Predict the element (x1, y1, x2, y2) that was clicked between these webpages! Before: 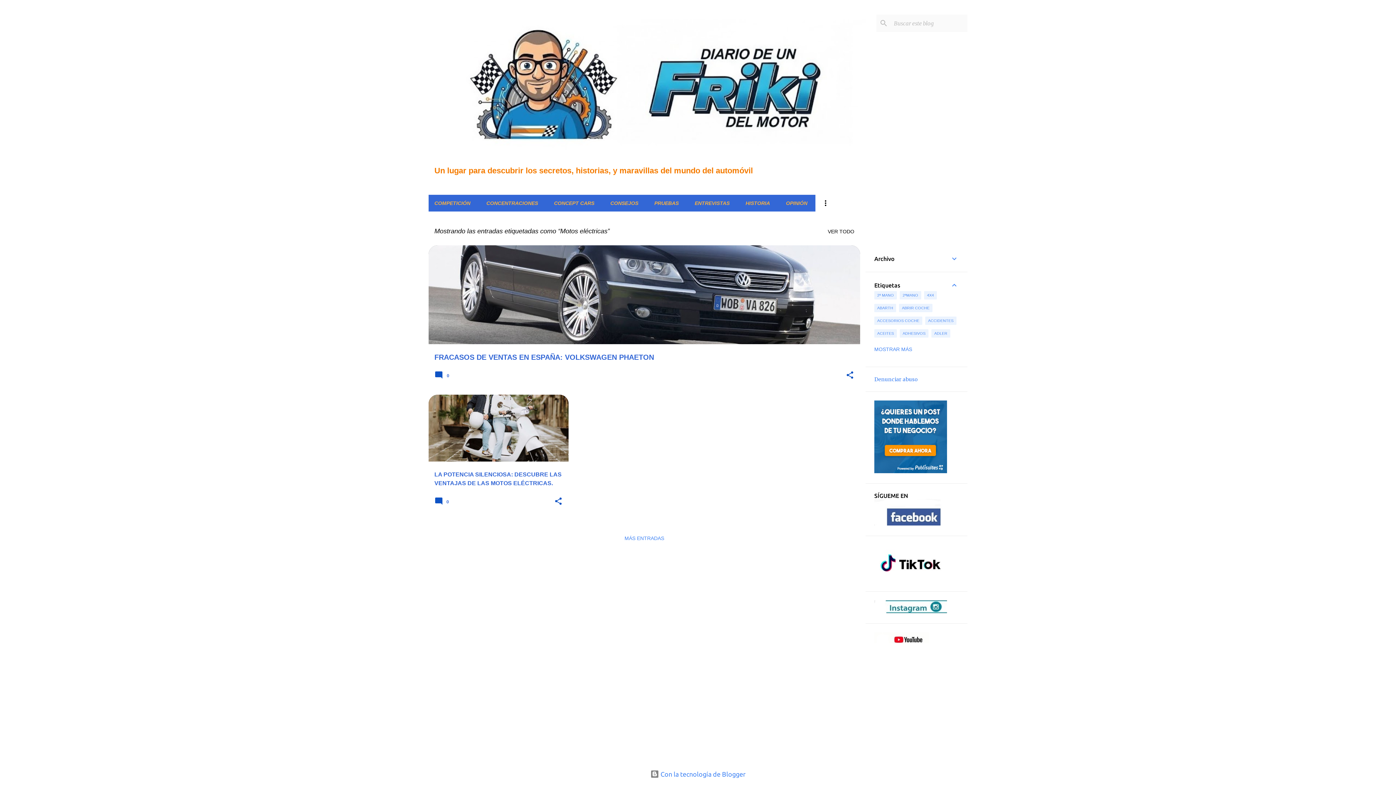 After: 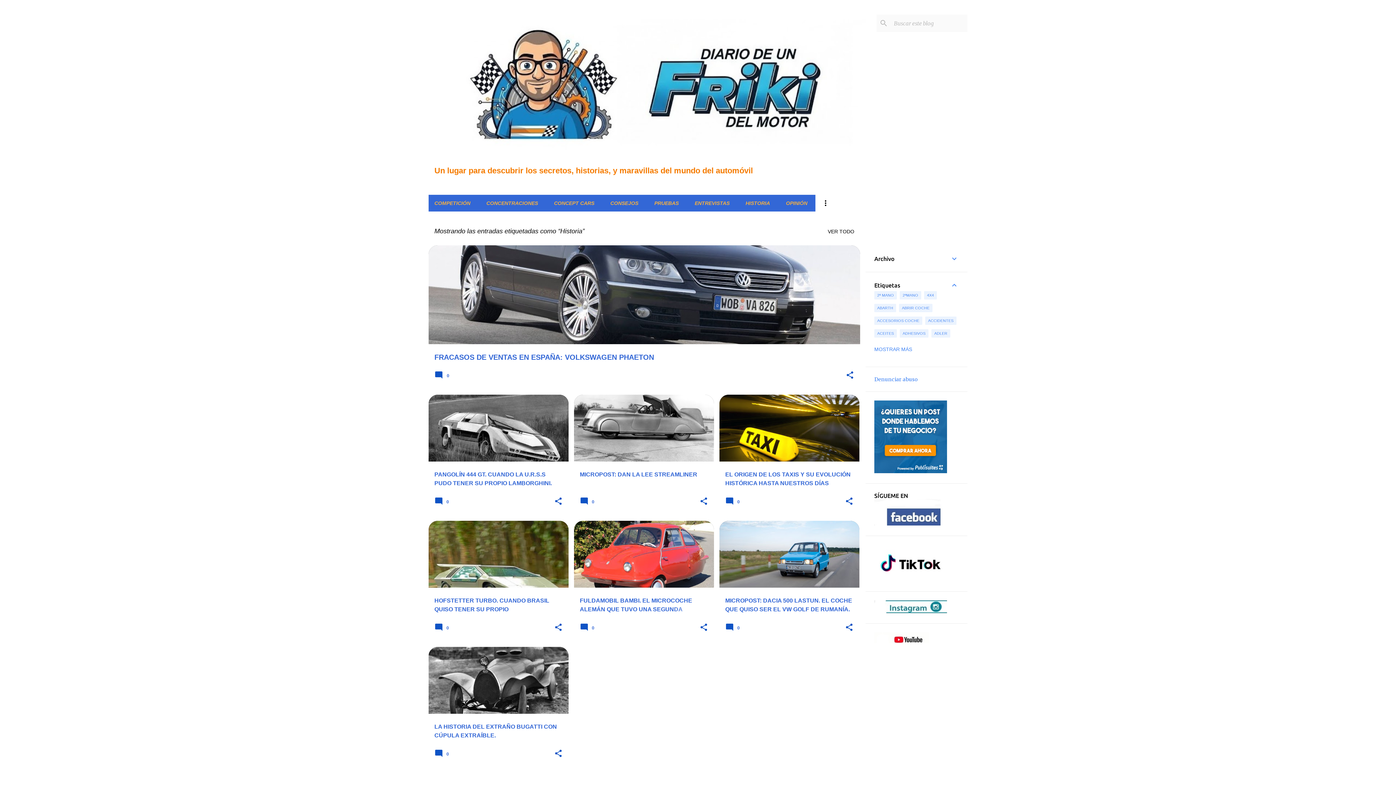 Action: bbox: (737, 195, 778, 211) label: HISTORIA